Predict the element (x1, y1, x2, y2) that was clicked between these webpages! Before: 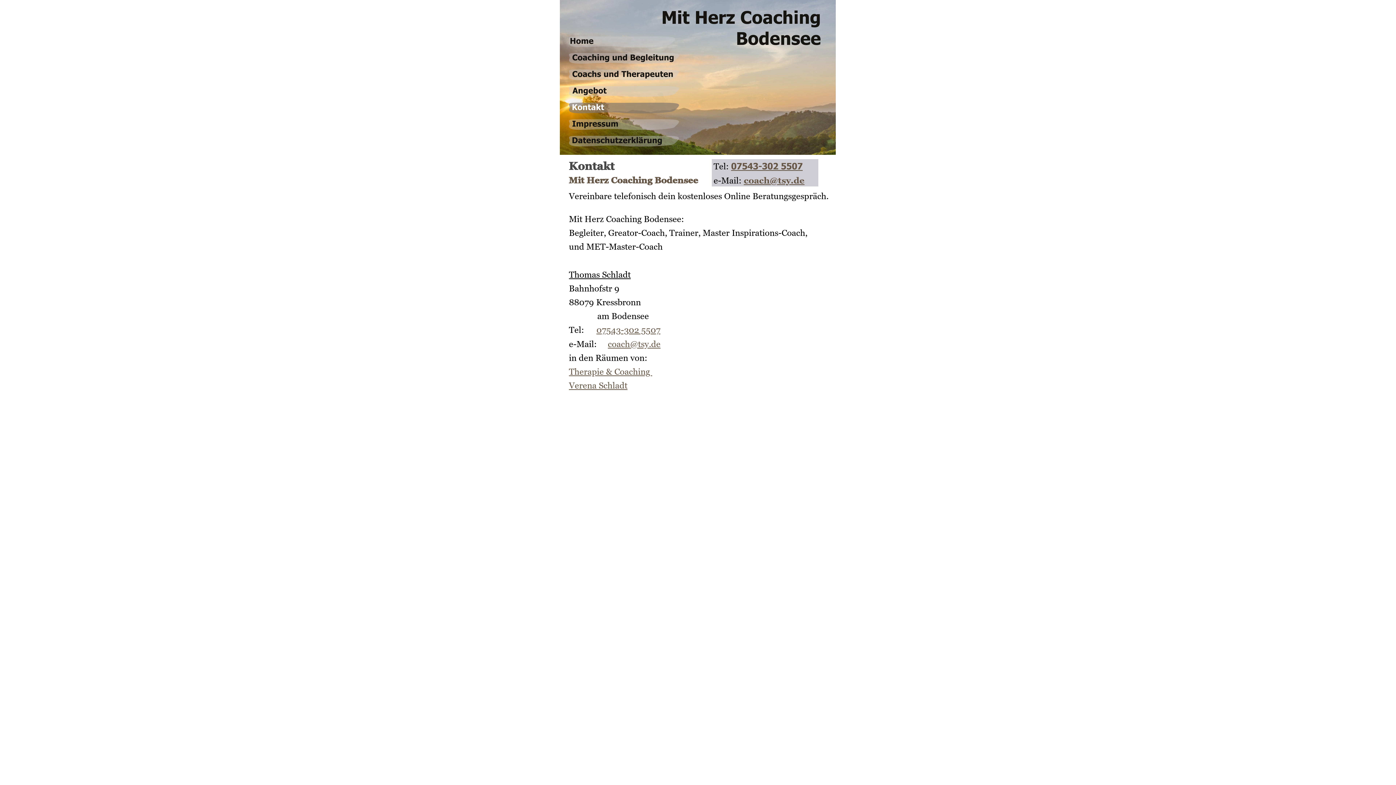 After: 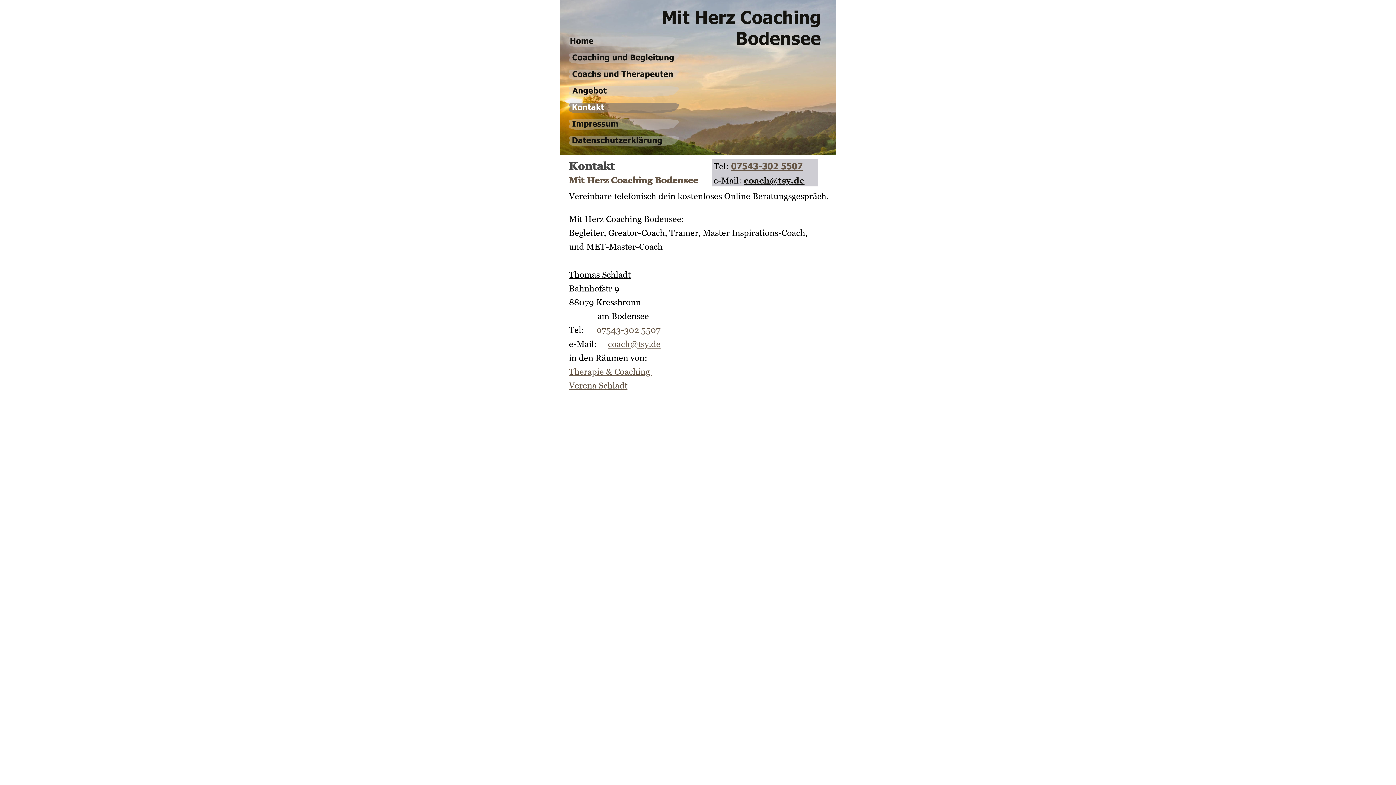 Action: bbox: (744, 175, 804, 185) label: coach@tsy.de